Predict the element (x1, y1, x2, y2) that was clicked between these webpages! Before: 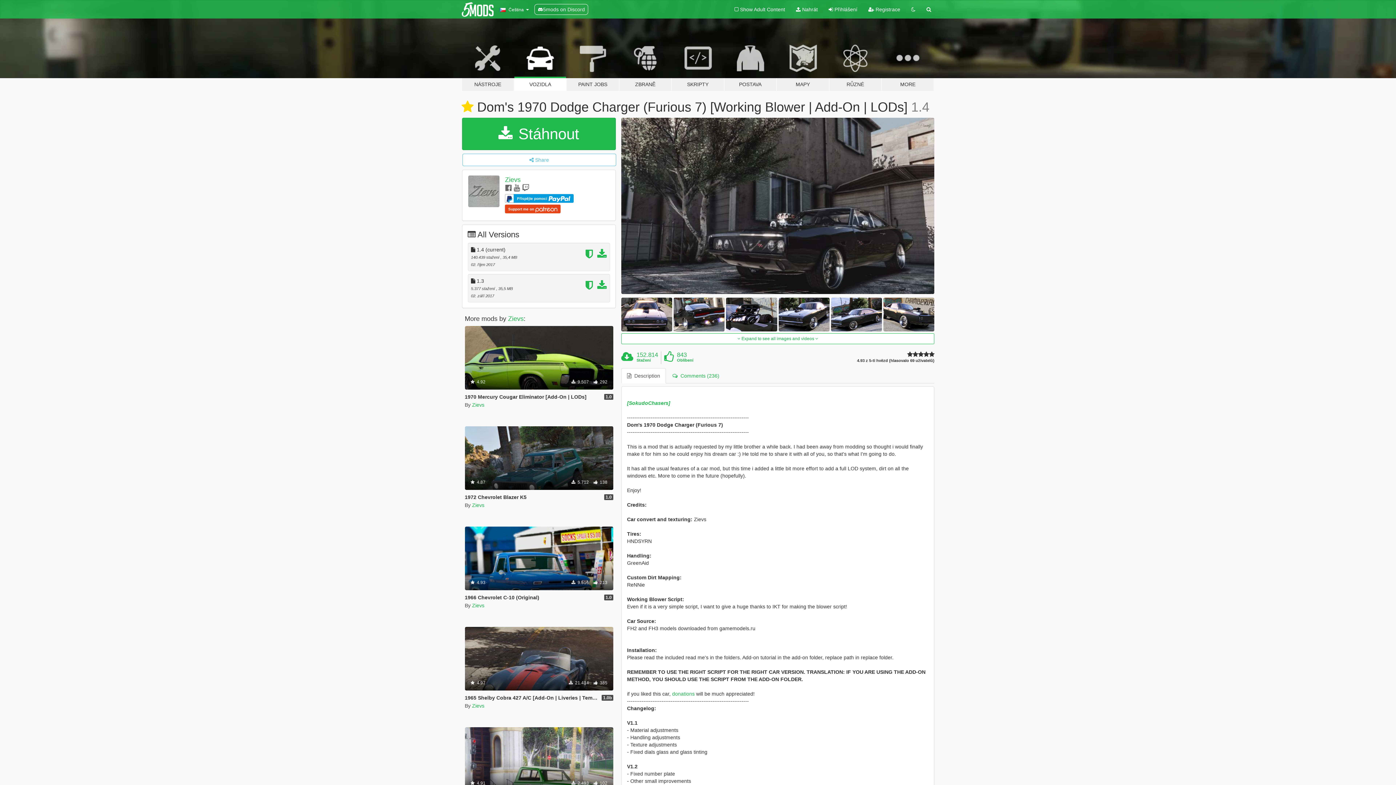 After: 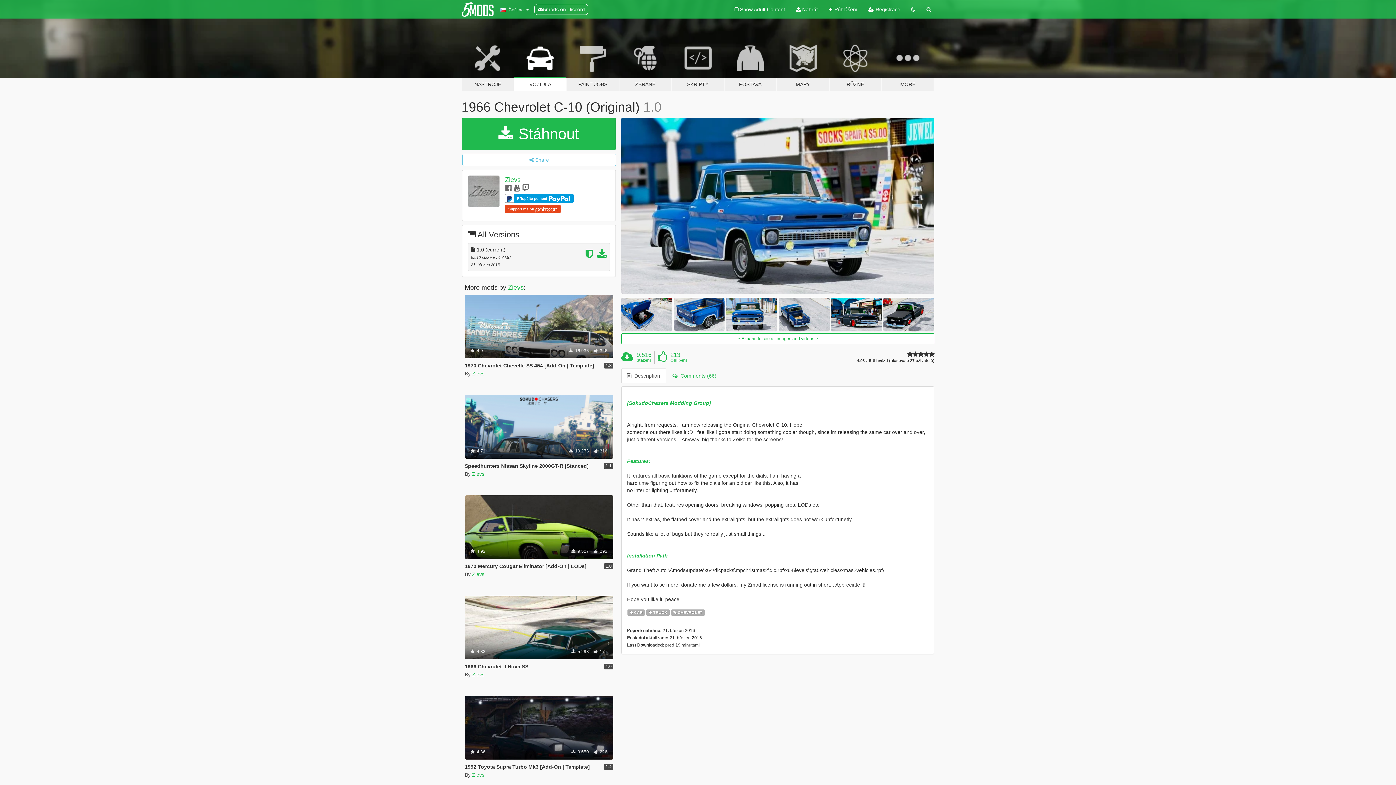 Action: label: Car
Truck
Chevrolet
 4.93
 9.516  213 bbox: (464, 527, 613, 590)